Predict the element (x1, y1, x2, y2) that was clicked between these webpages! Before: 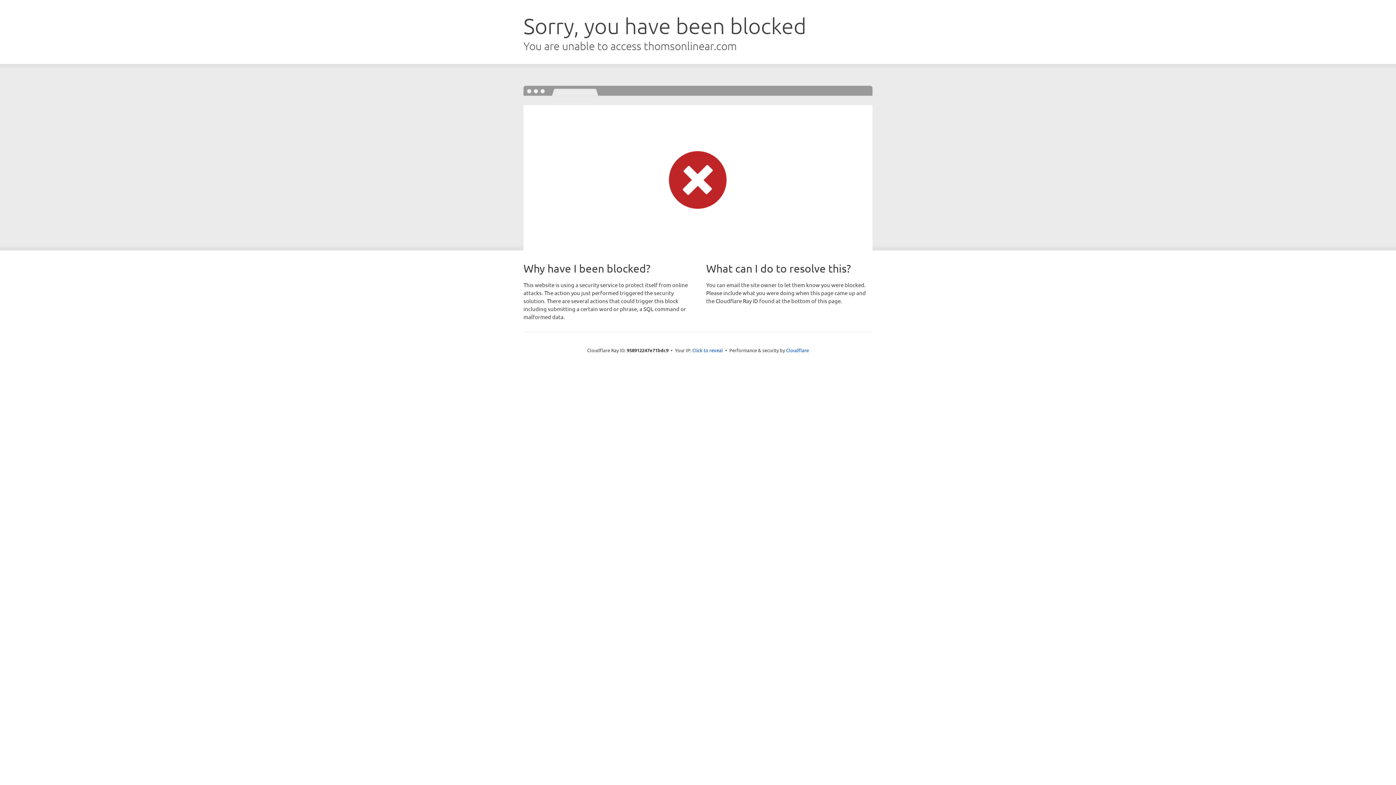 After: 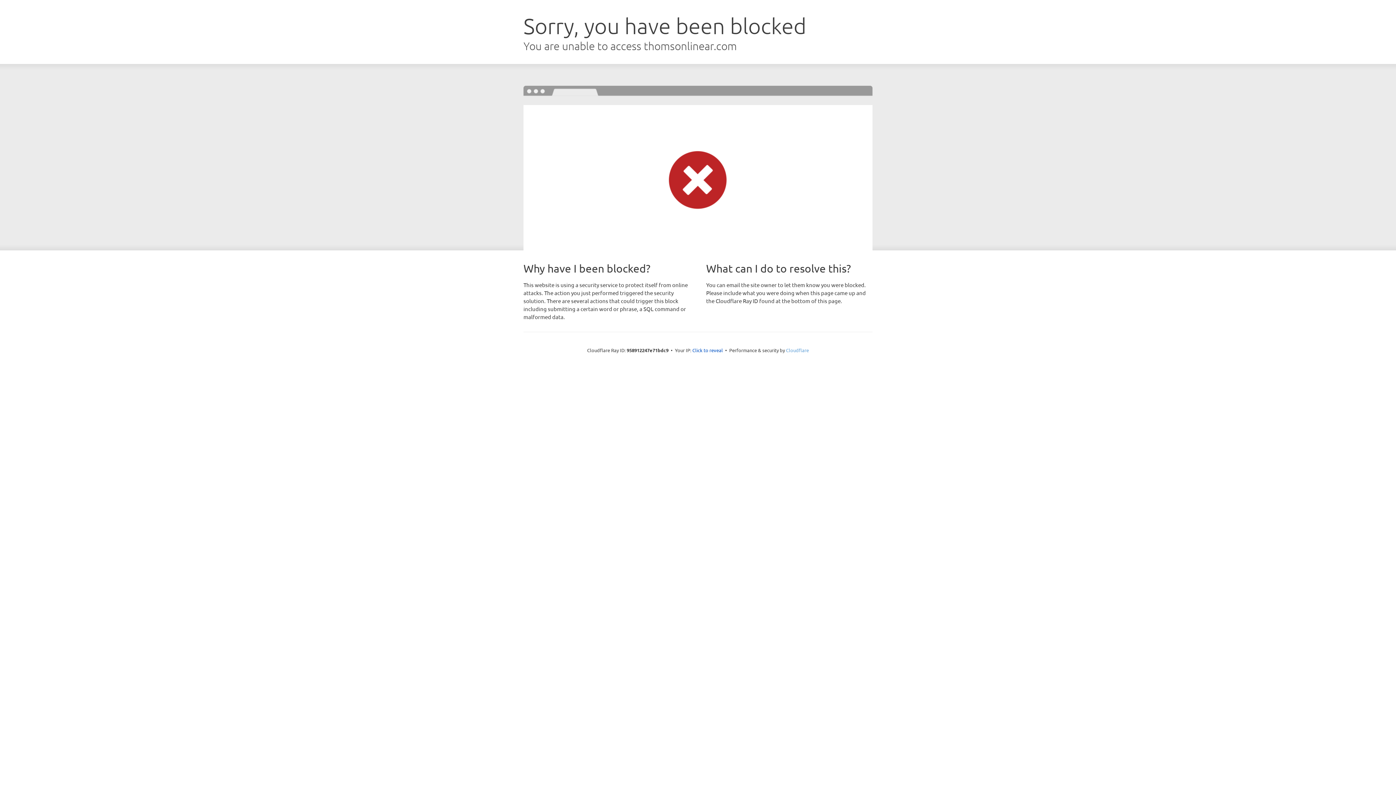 Action: bbox: (786, 347, 809, 353) label: Cloudflare